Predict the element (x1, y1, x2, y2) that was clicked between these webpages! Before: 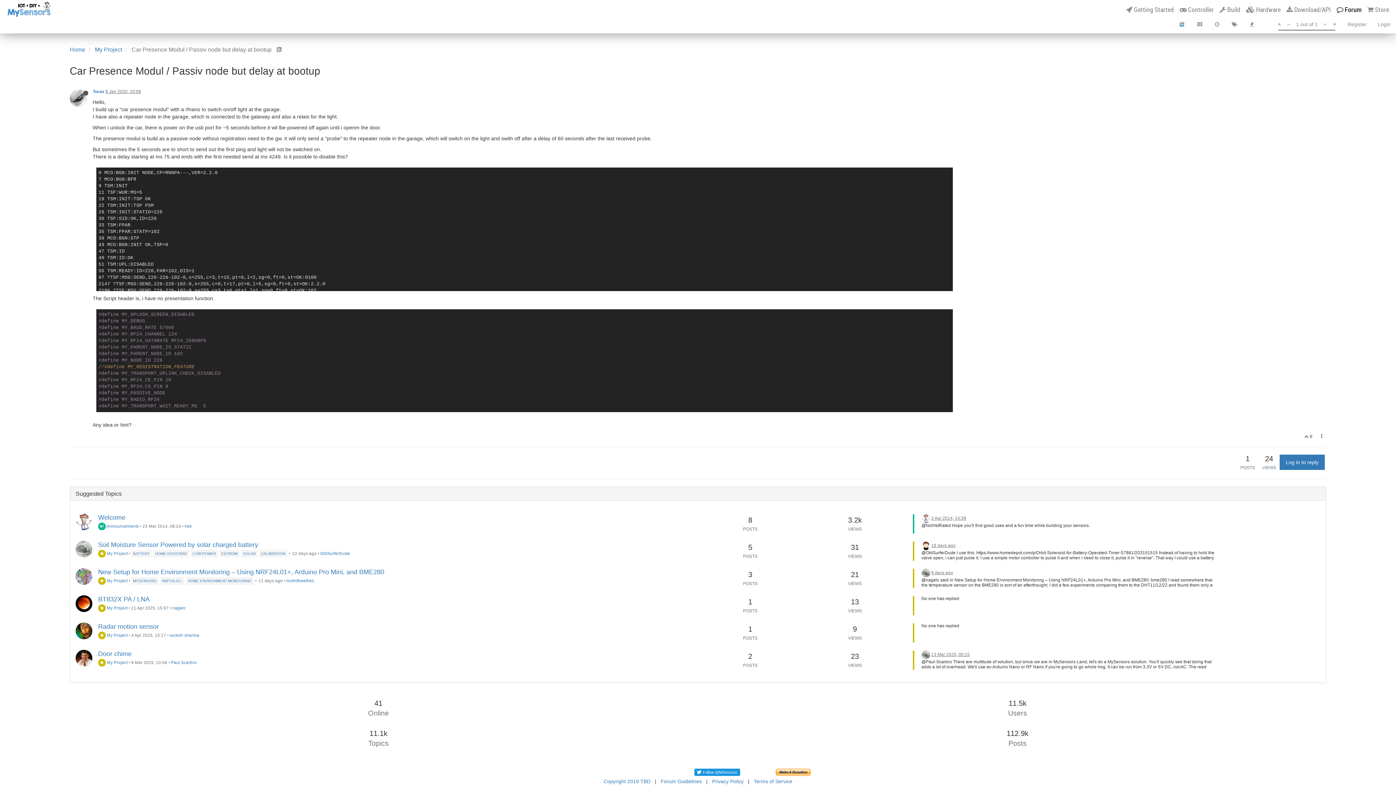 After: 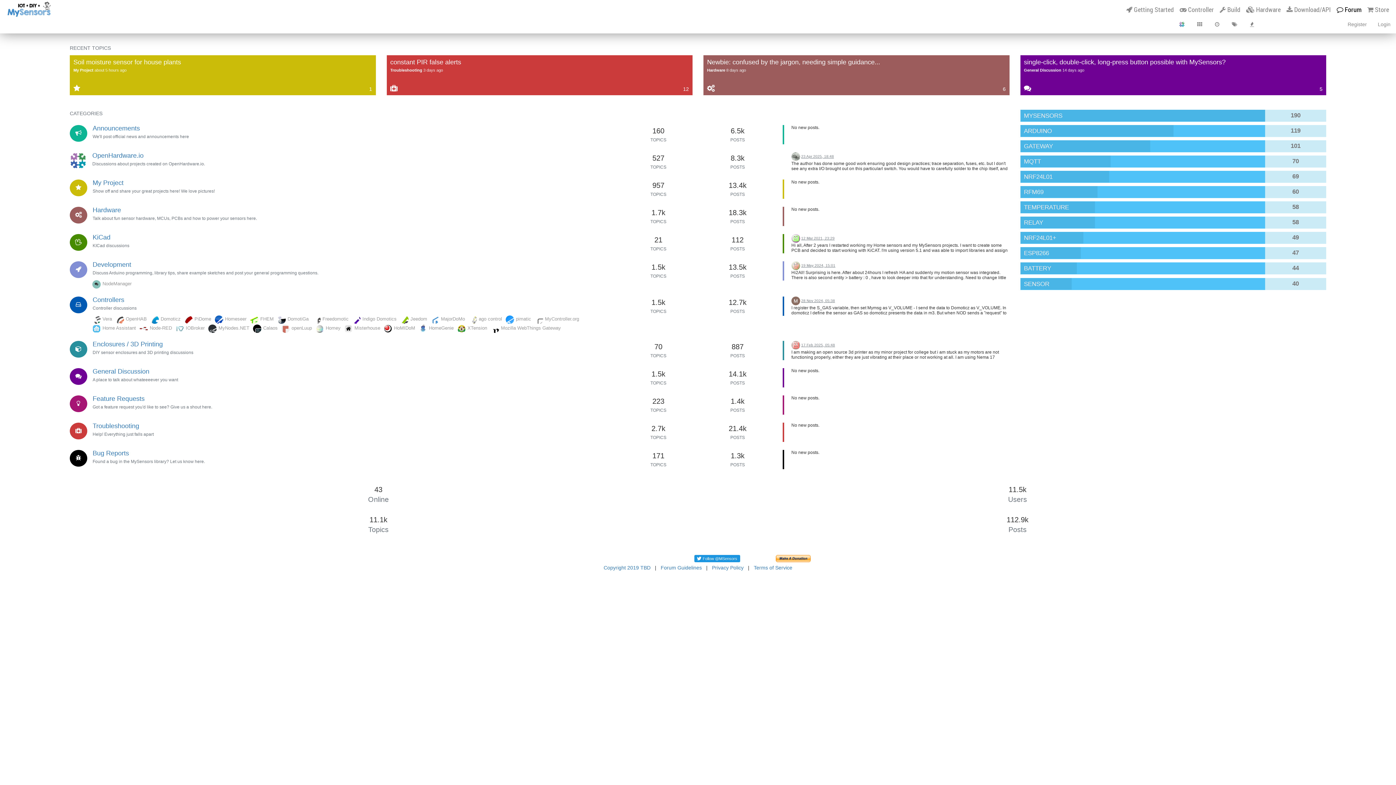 Action: bbox: (1331, 0, 1361, 13) label:  Forum